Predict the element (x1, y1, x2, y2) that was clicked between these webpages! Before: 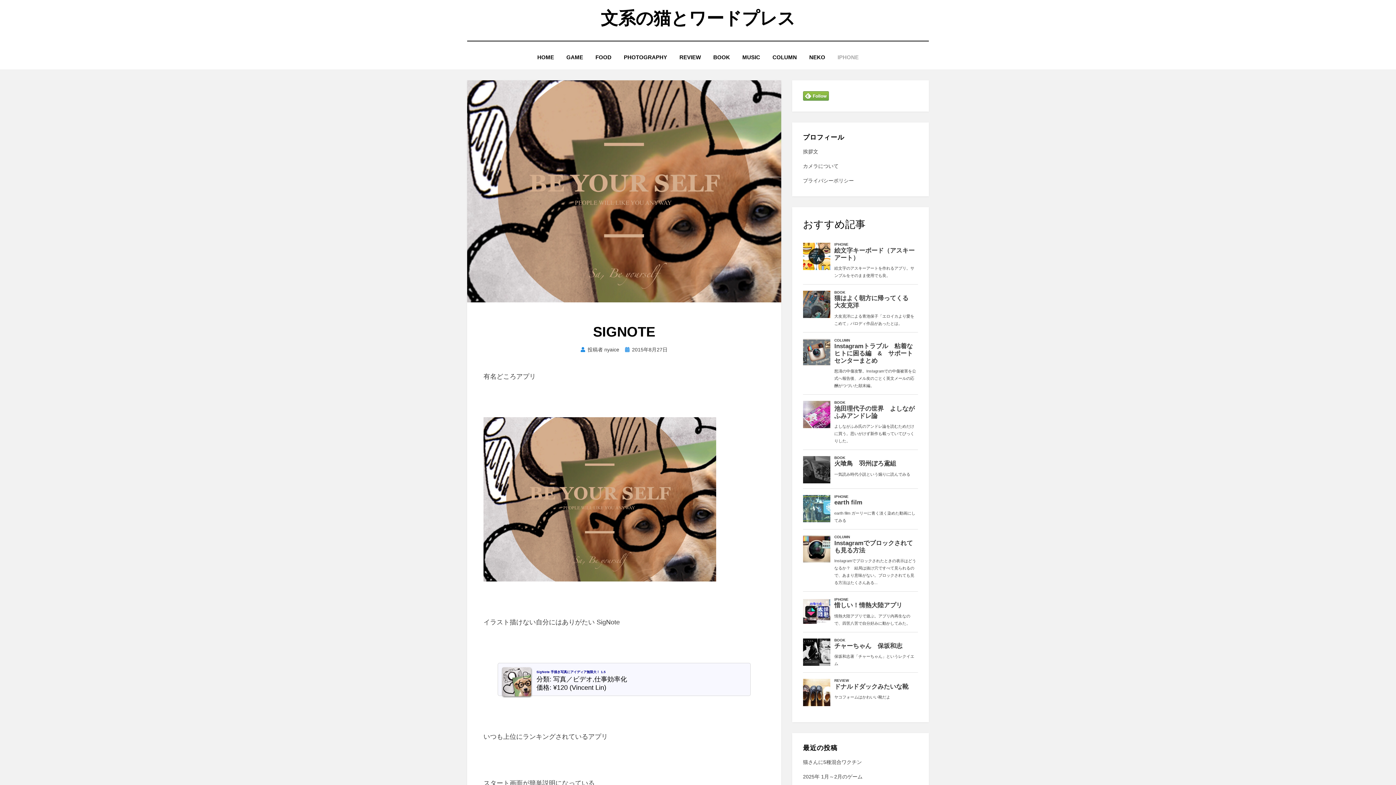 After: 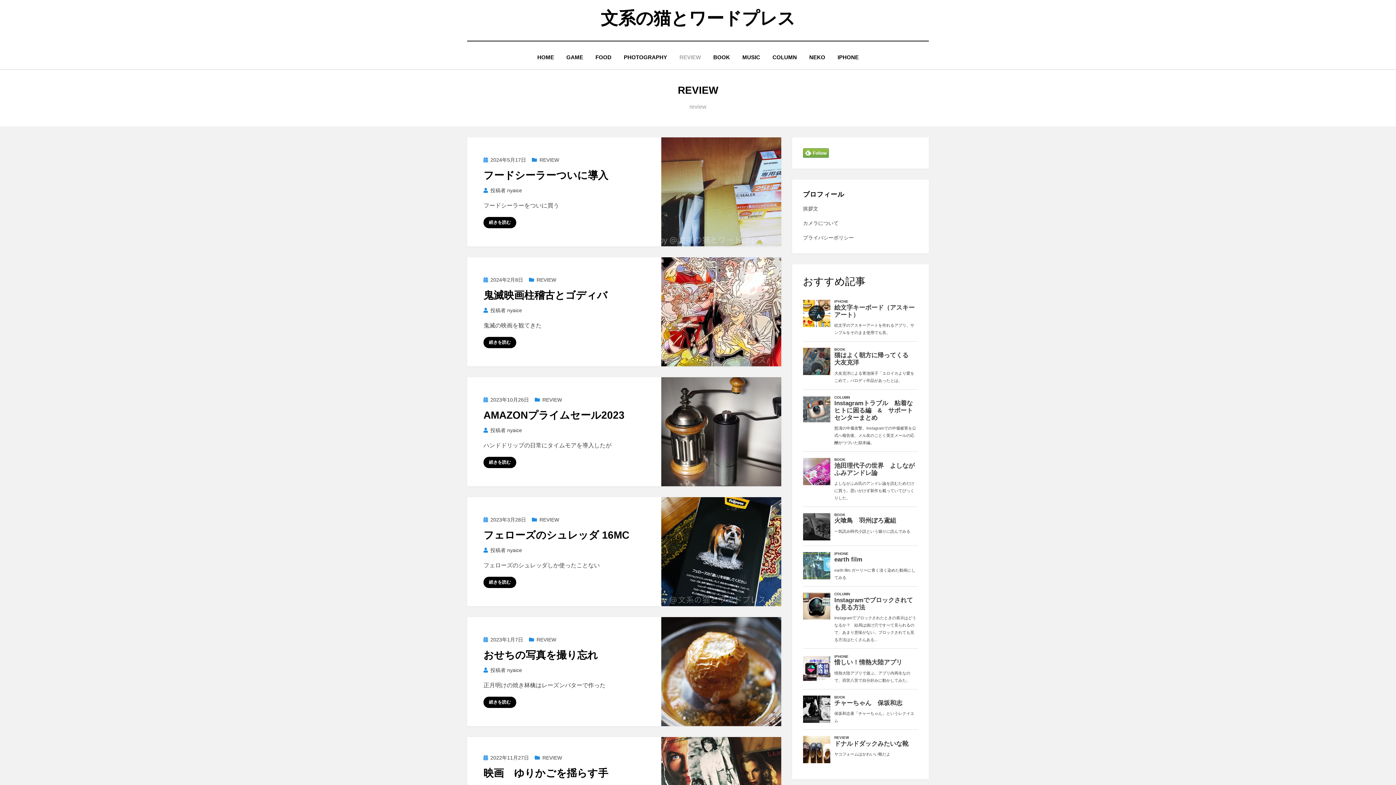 Action: label: REVIEW bbox: (673, 52, 707, 62)